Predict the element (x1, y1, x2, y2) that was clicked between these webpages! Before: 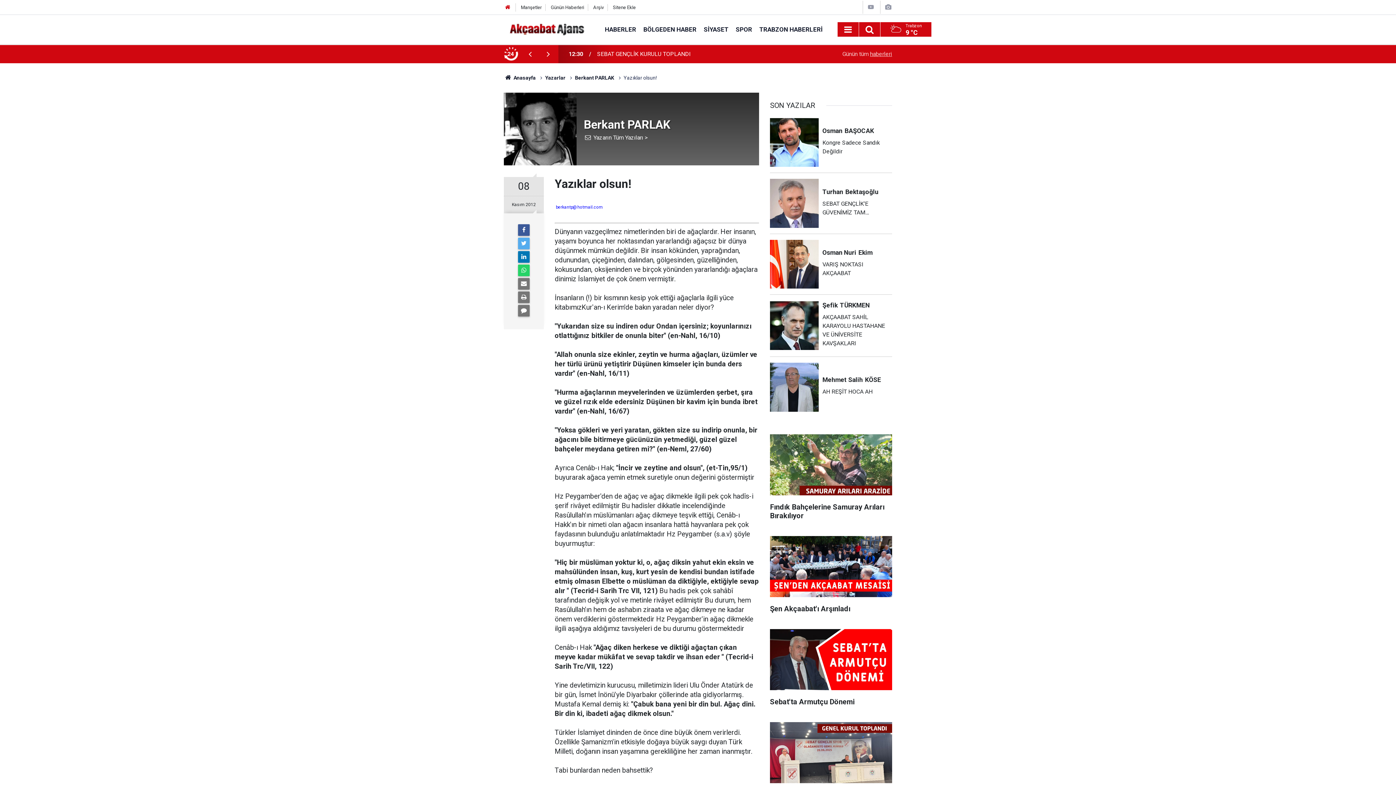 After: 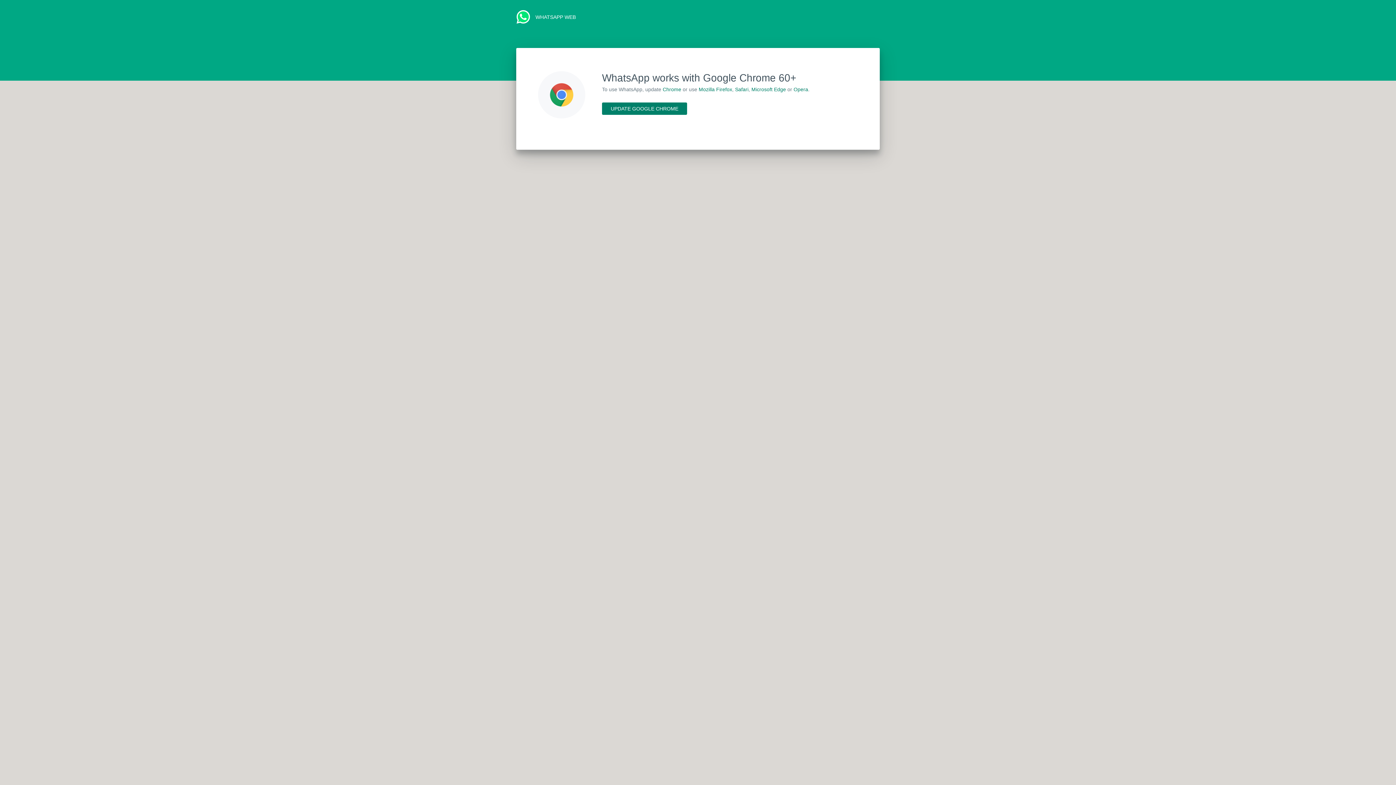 Action: bbox: (518, 264, 529, 276)